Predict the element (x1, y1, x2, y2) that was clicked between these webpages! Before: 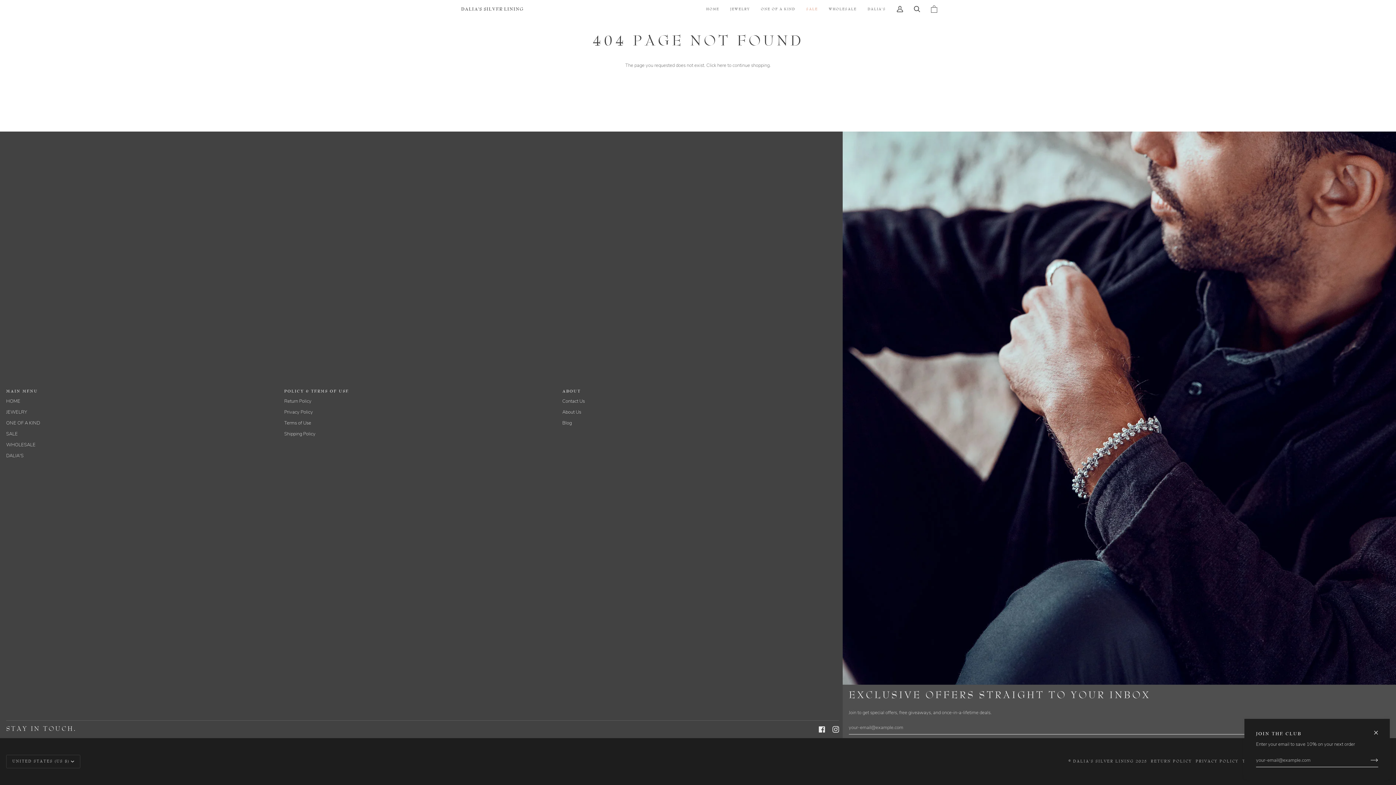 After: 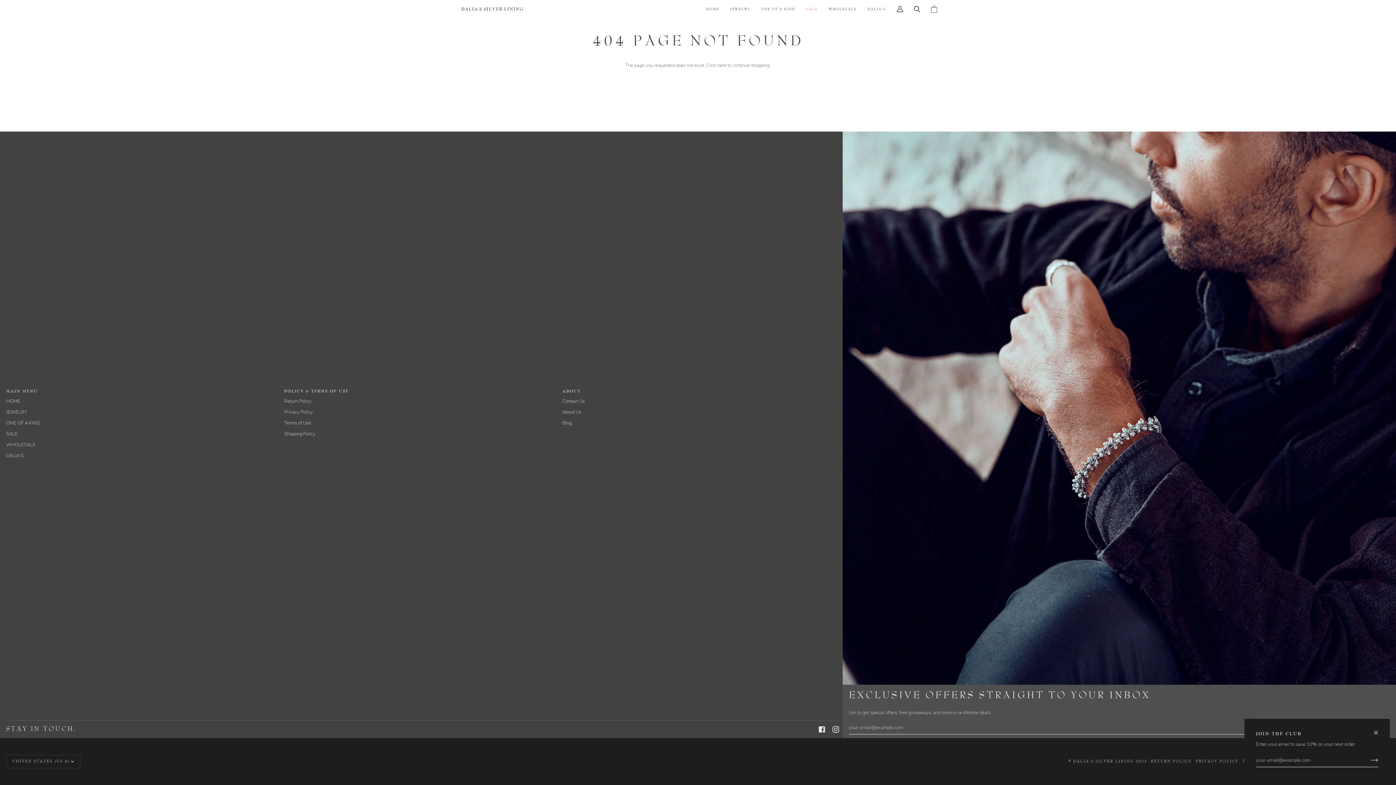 Action: bbox: (562, 388, 839, 398) label: About